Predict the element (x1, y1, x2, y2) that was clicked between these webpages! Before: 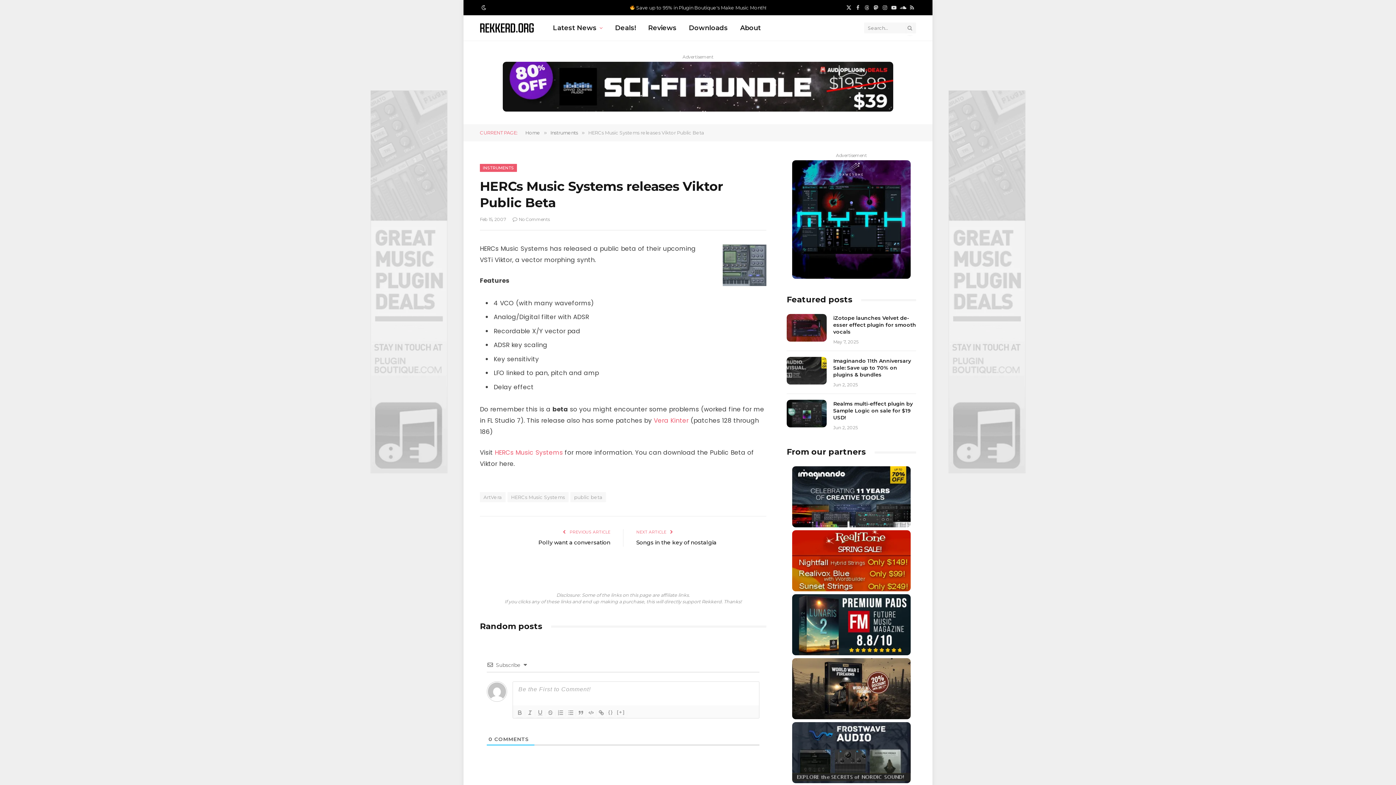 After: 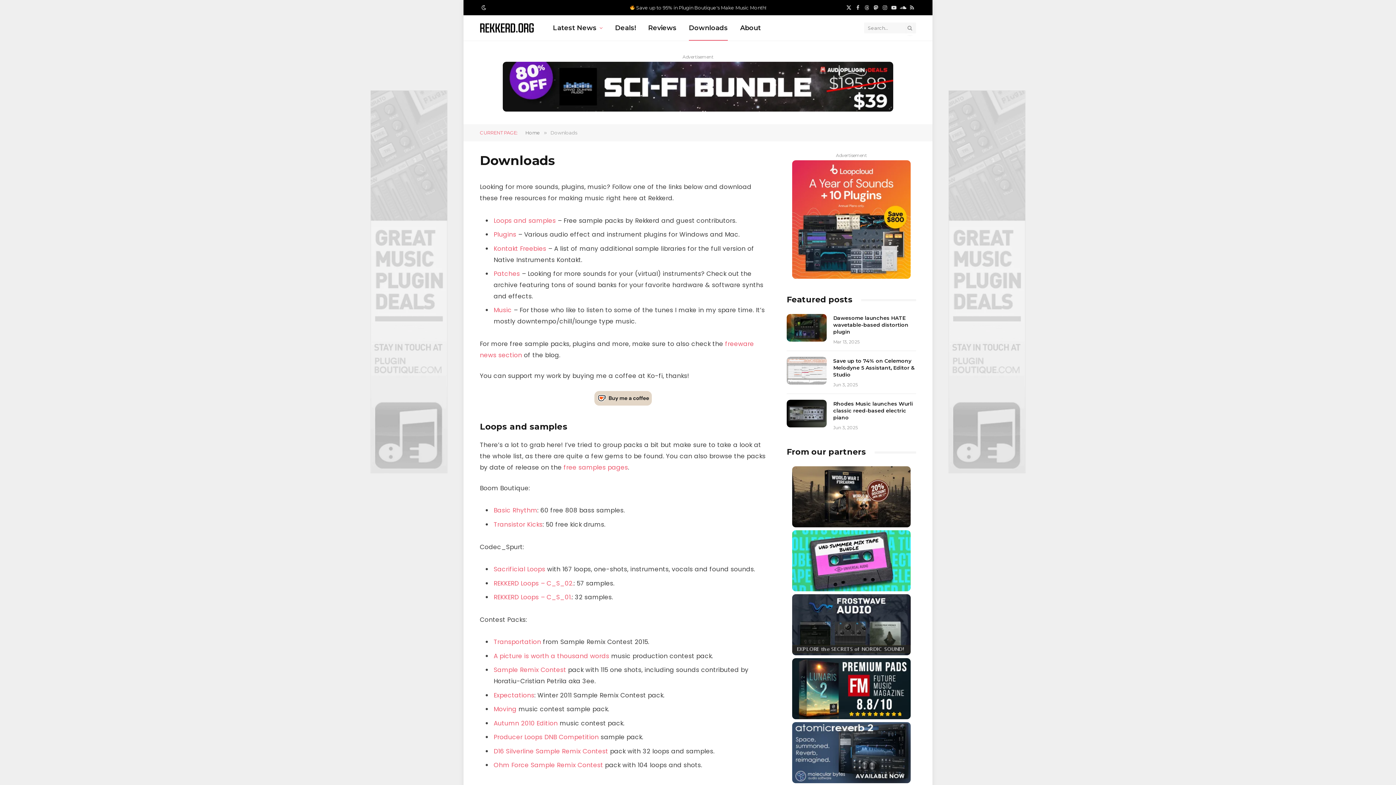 Action: label: Downloads bbox: (682, 15, 734, 40)